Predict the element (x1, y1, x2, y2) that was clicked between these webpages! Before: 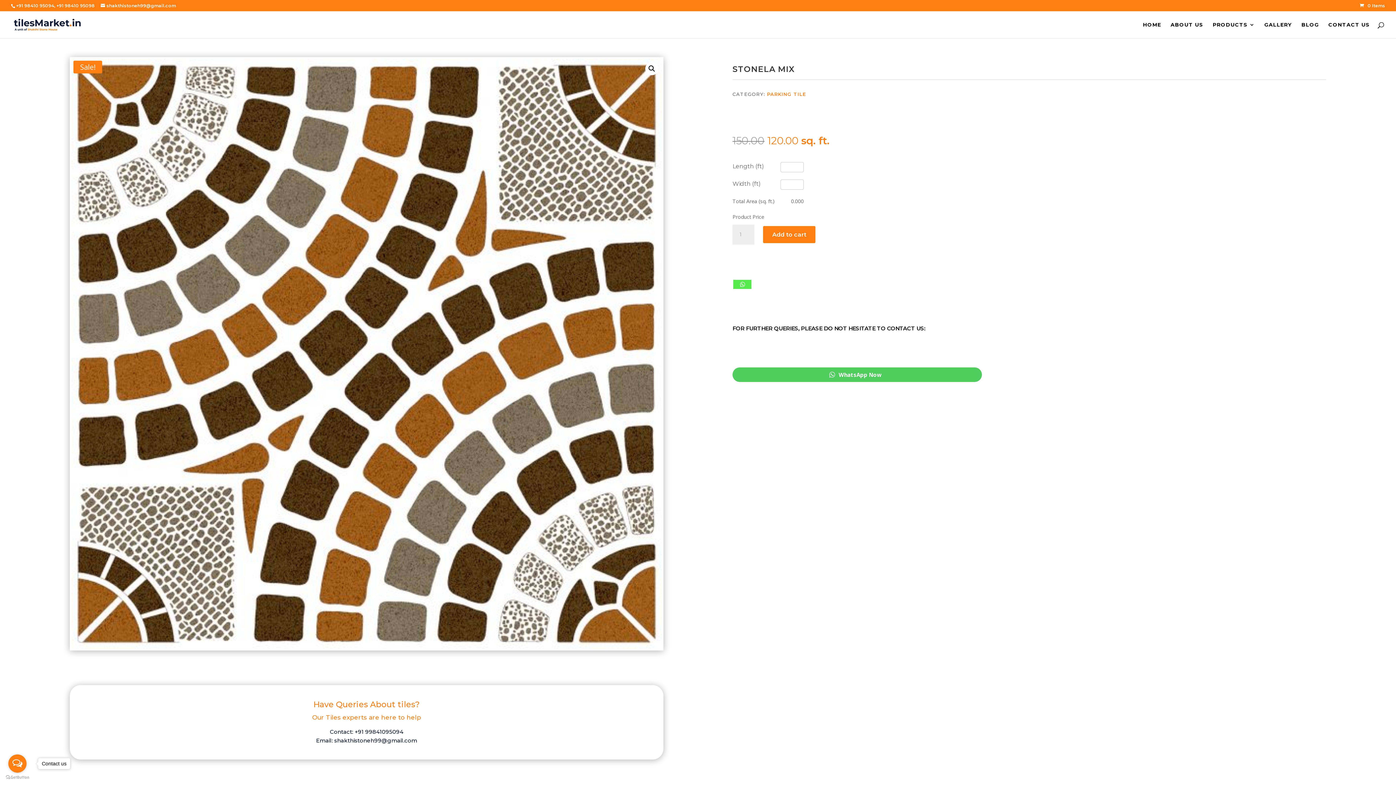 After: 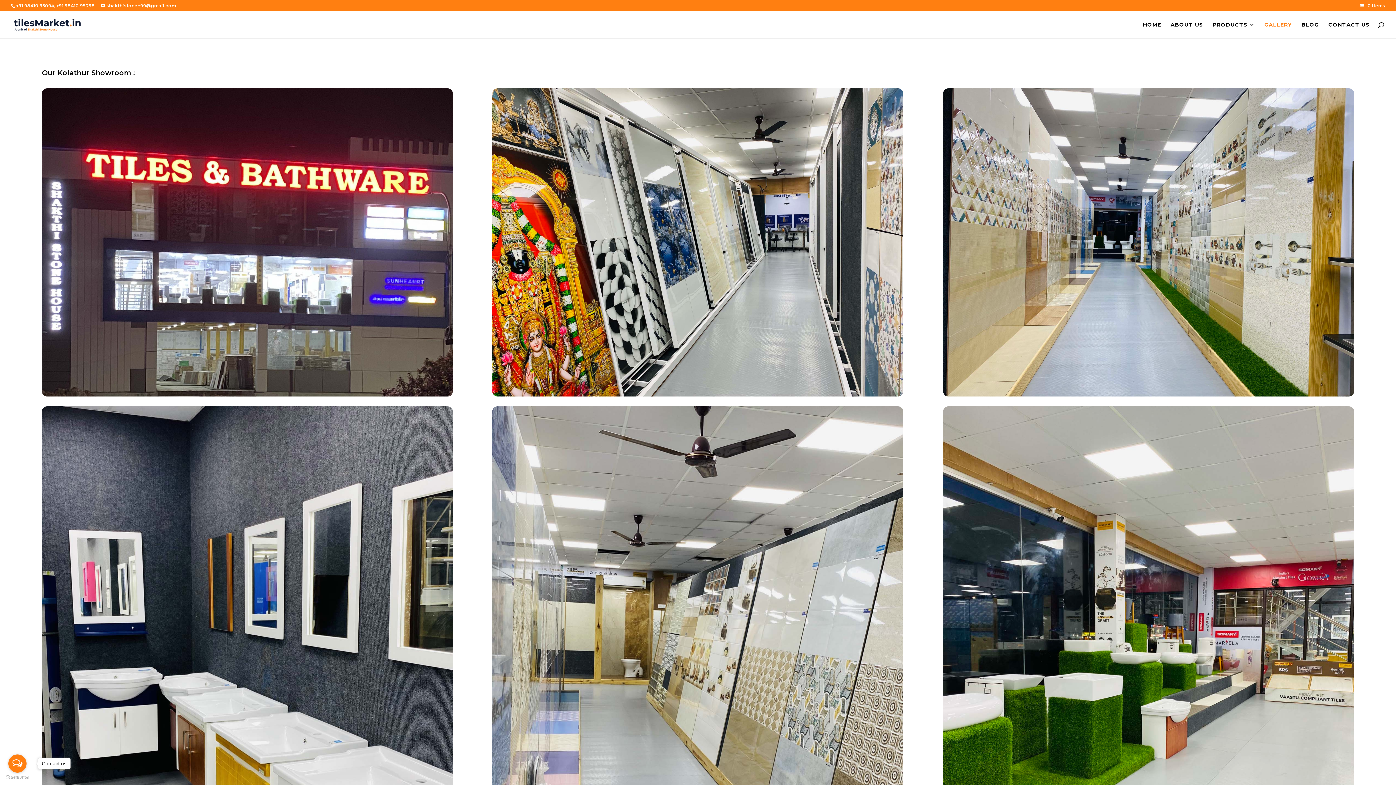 Action: bbox: (1264, 22, 1292, 38) label: GALLERY